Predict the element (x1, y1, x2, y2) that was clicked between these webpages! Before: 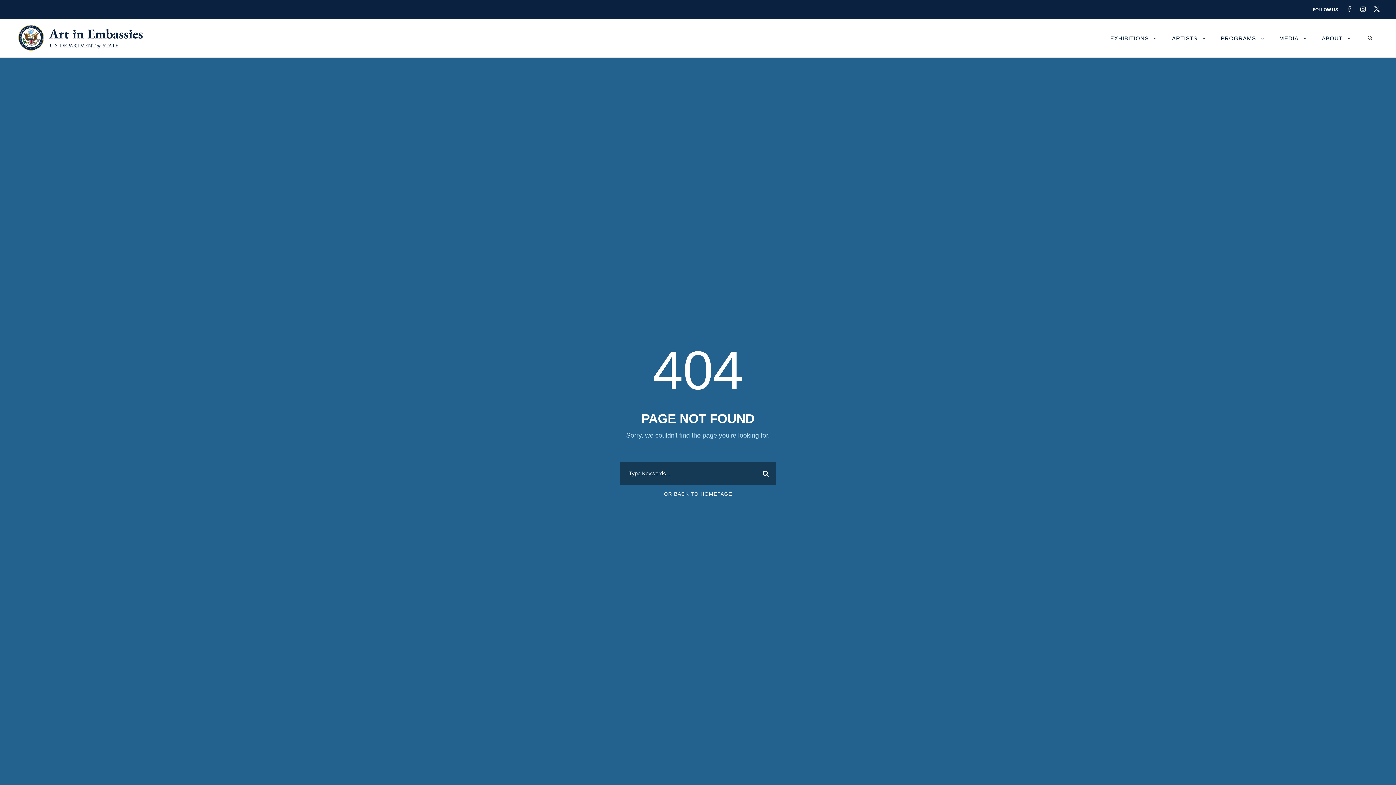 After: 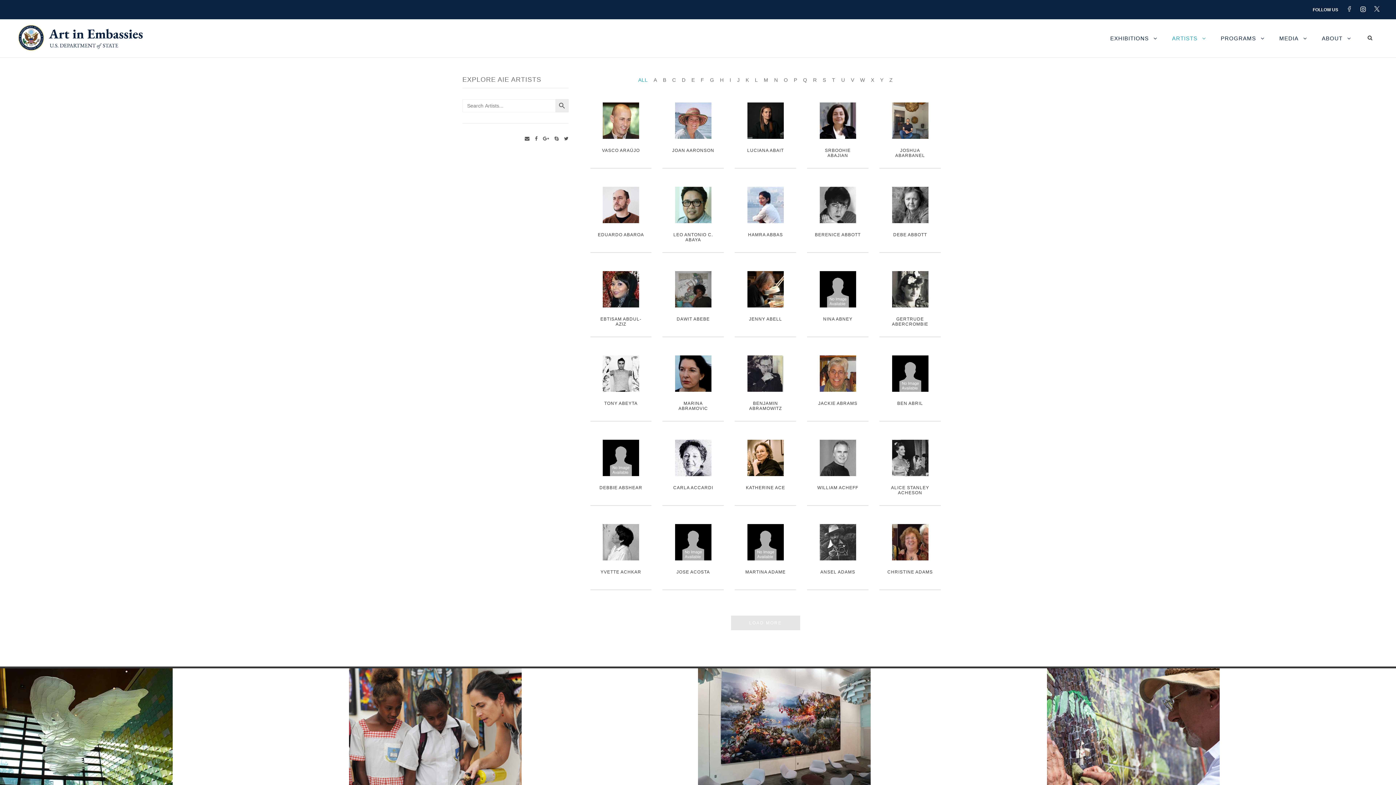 Action: bbox: (1172, 33, 1206, 57) label: ARTISTS